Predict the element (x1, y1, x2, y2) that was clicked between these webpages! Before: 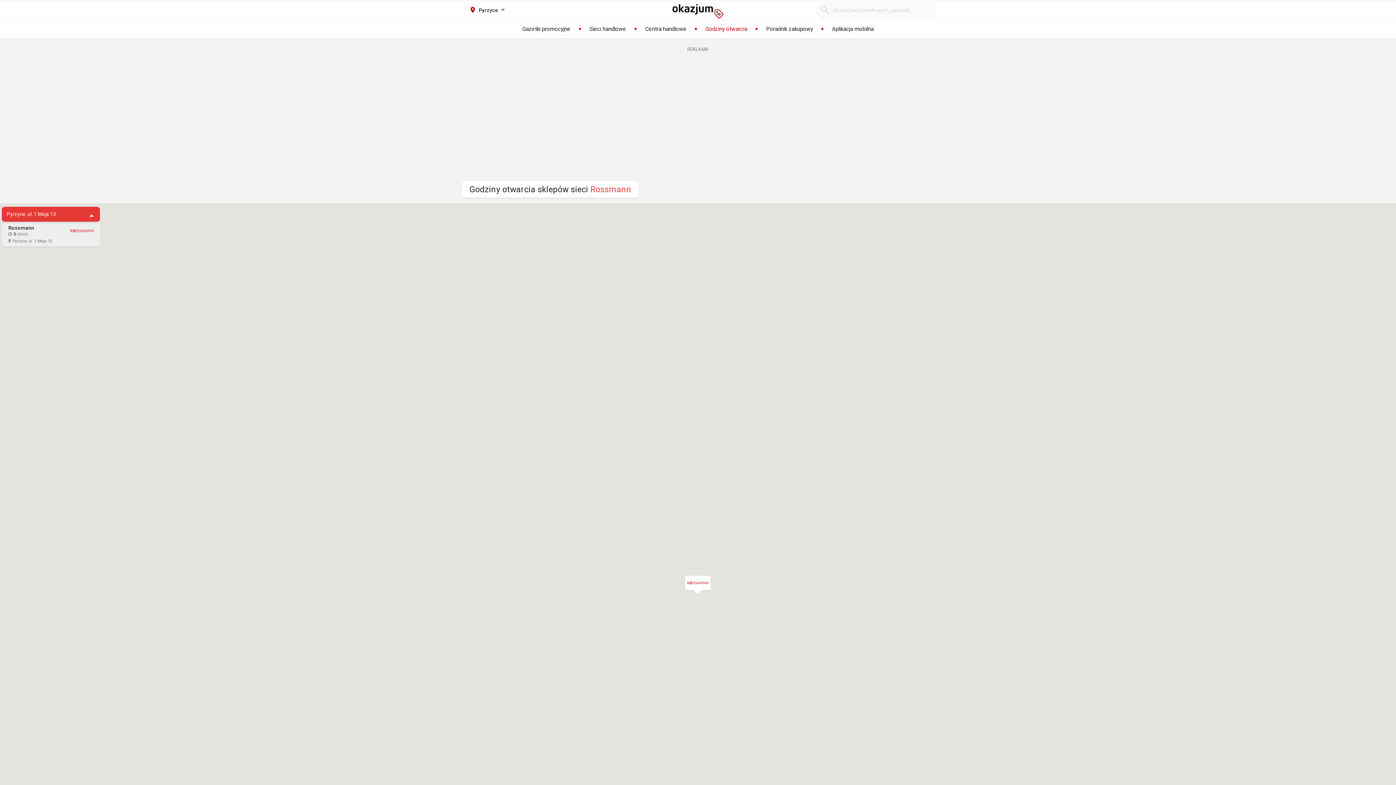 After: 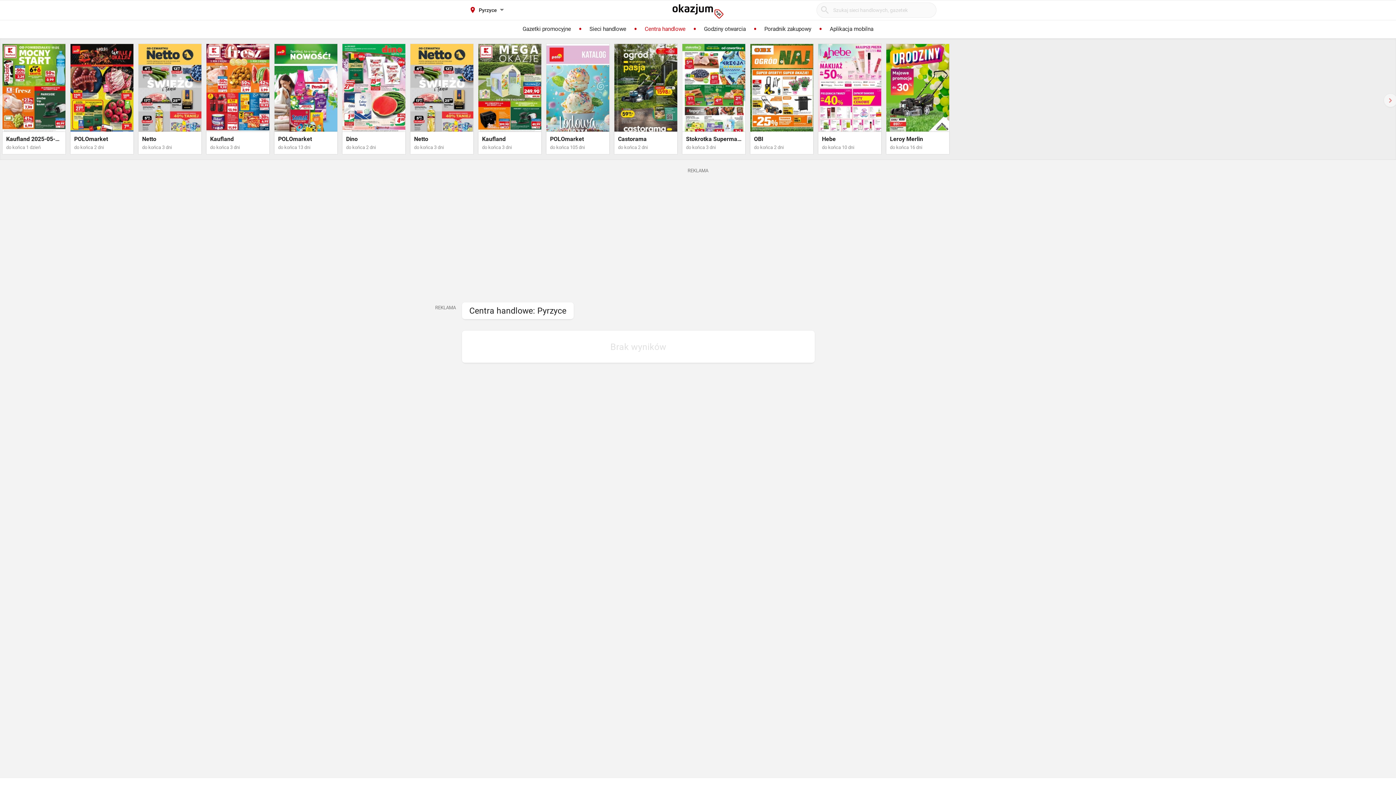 Action: label: Centra handlowe bbox: (637, 20, 694, 38)